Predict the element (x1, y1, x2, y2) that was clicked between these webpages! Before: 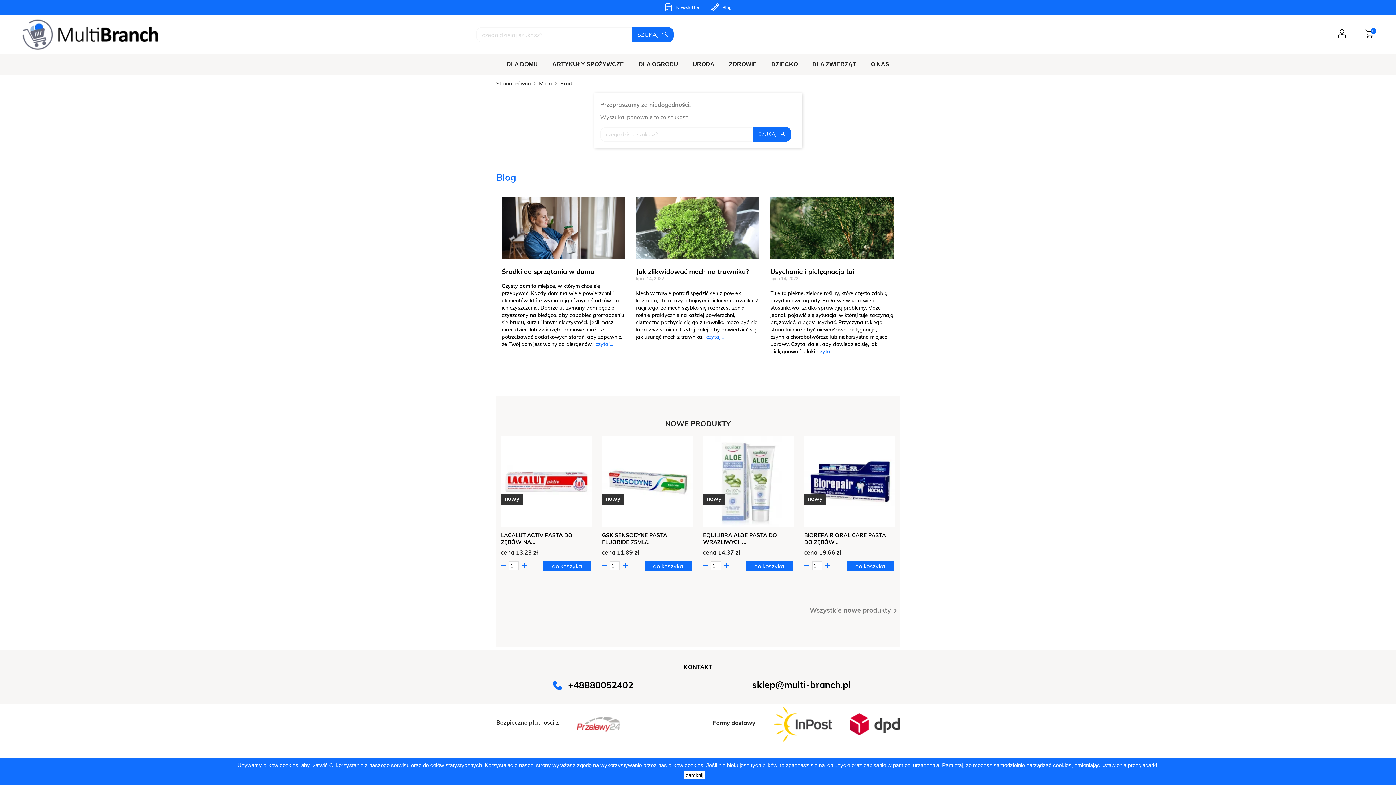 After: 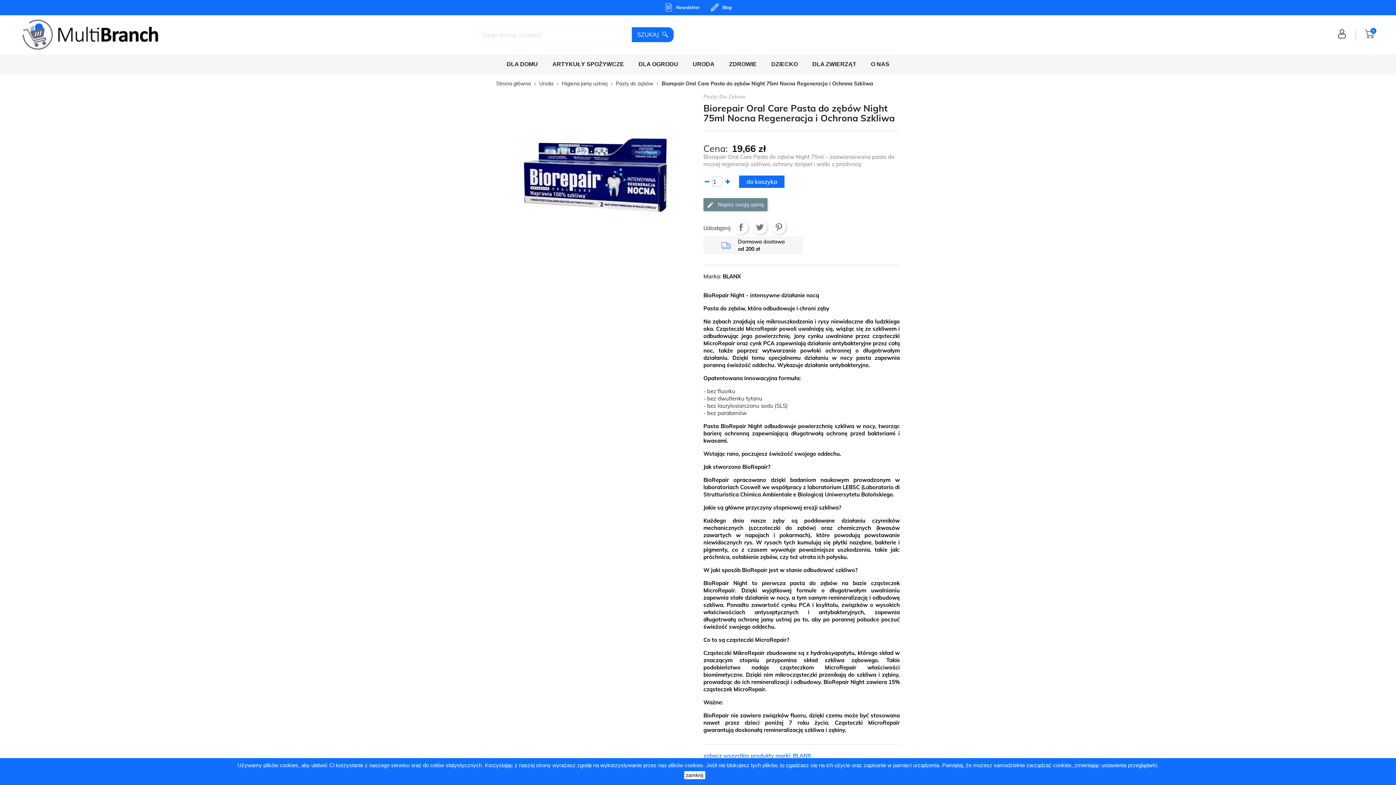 Action: bbox: (804, 436, 895, 562)